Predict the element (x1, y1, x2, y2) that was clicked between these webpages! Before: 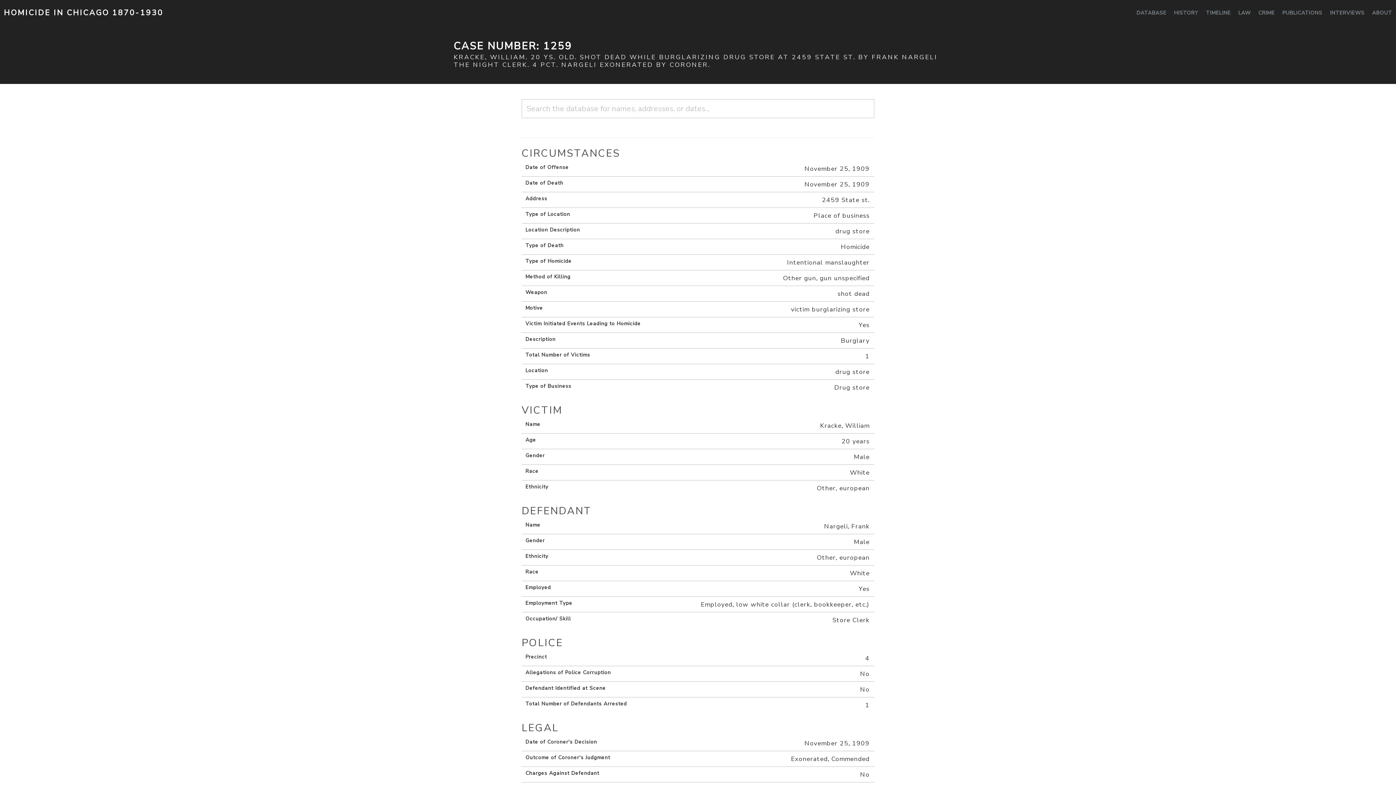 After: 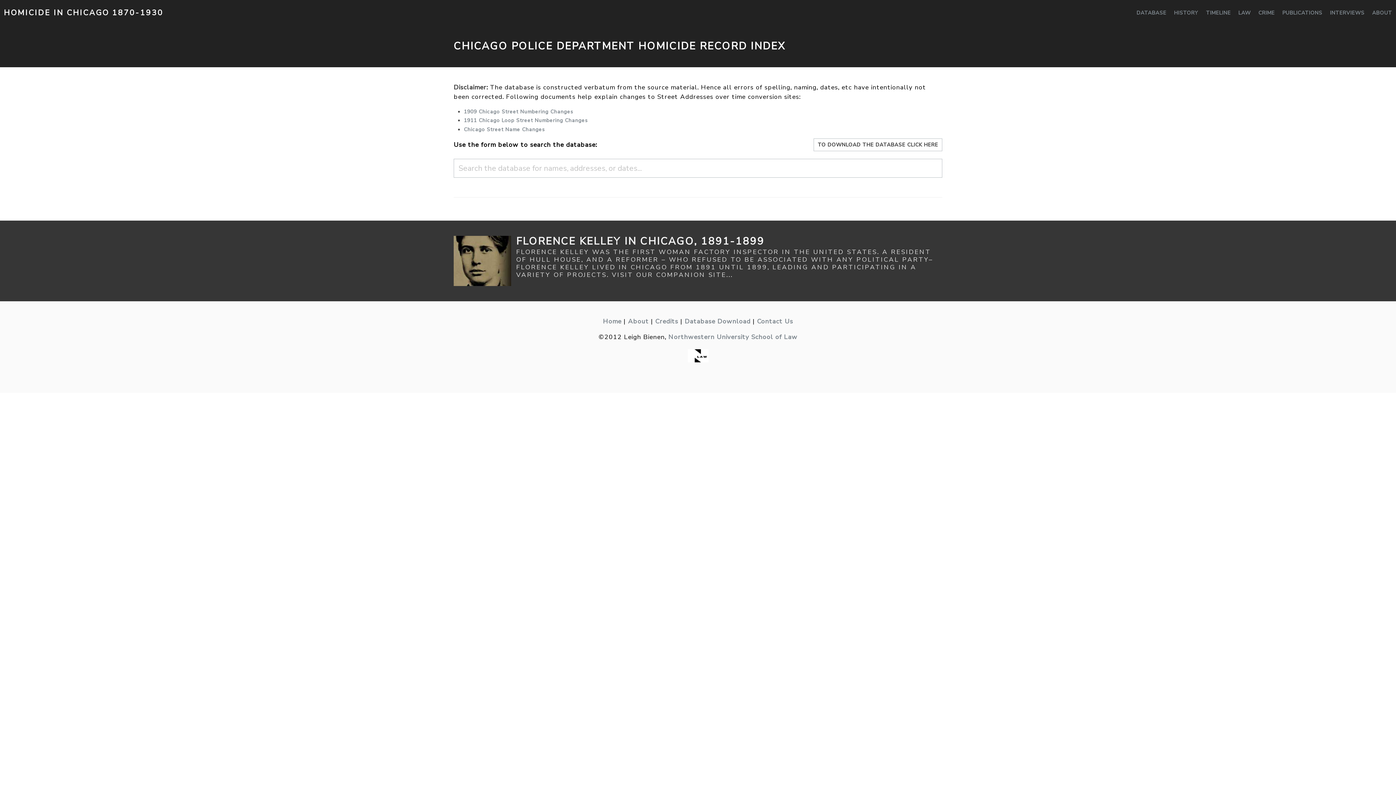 Action: bbox: (1133, 0, 1170, 25) label: DATABASE